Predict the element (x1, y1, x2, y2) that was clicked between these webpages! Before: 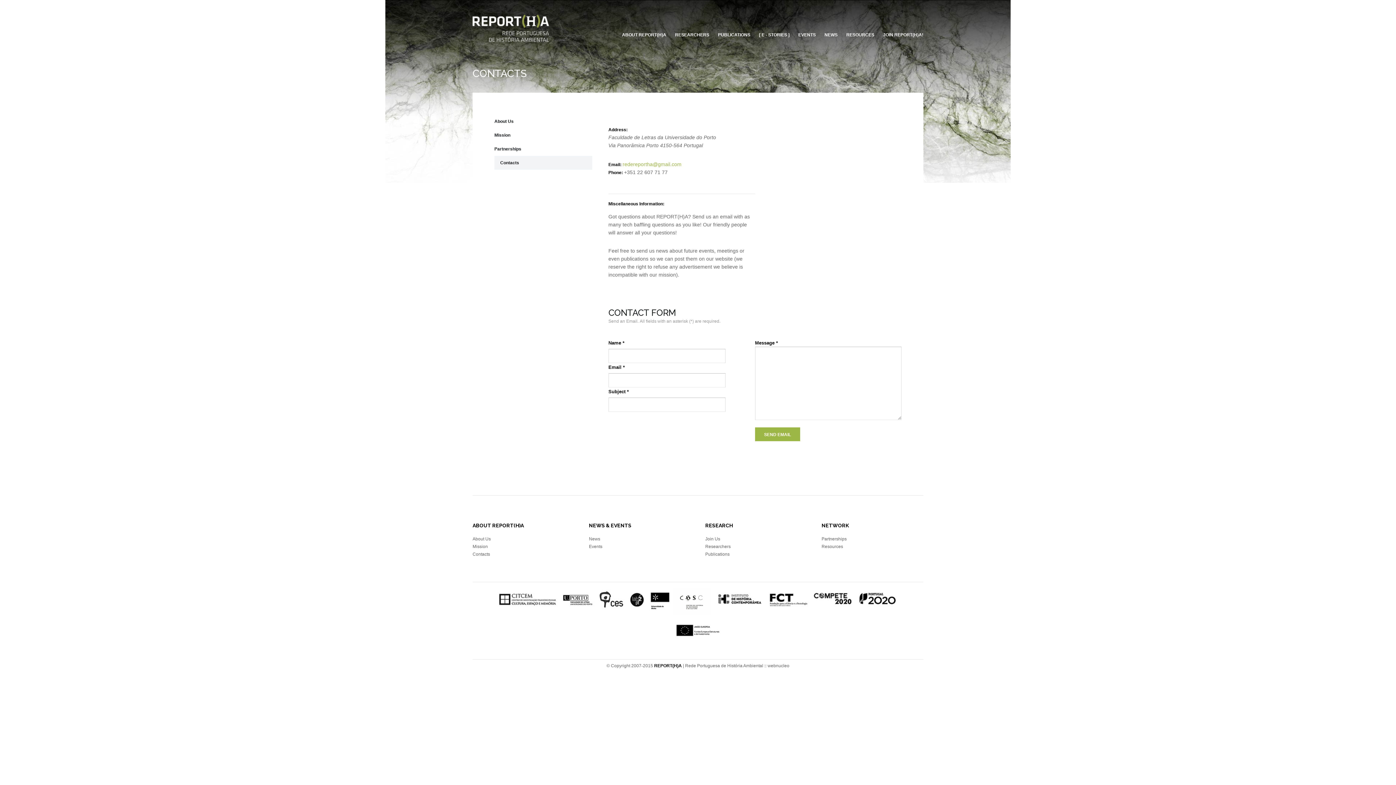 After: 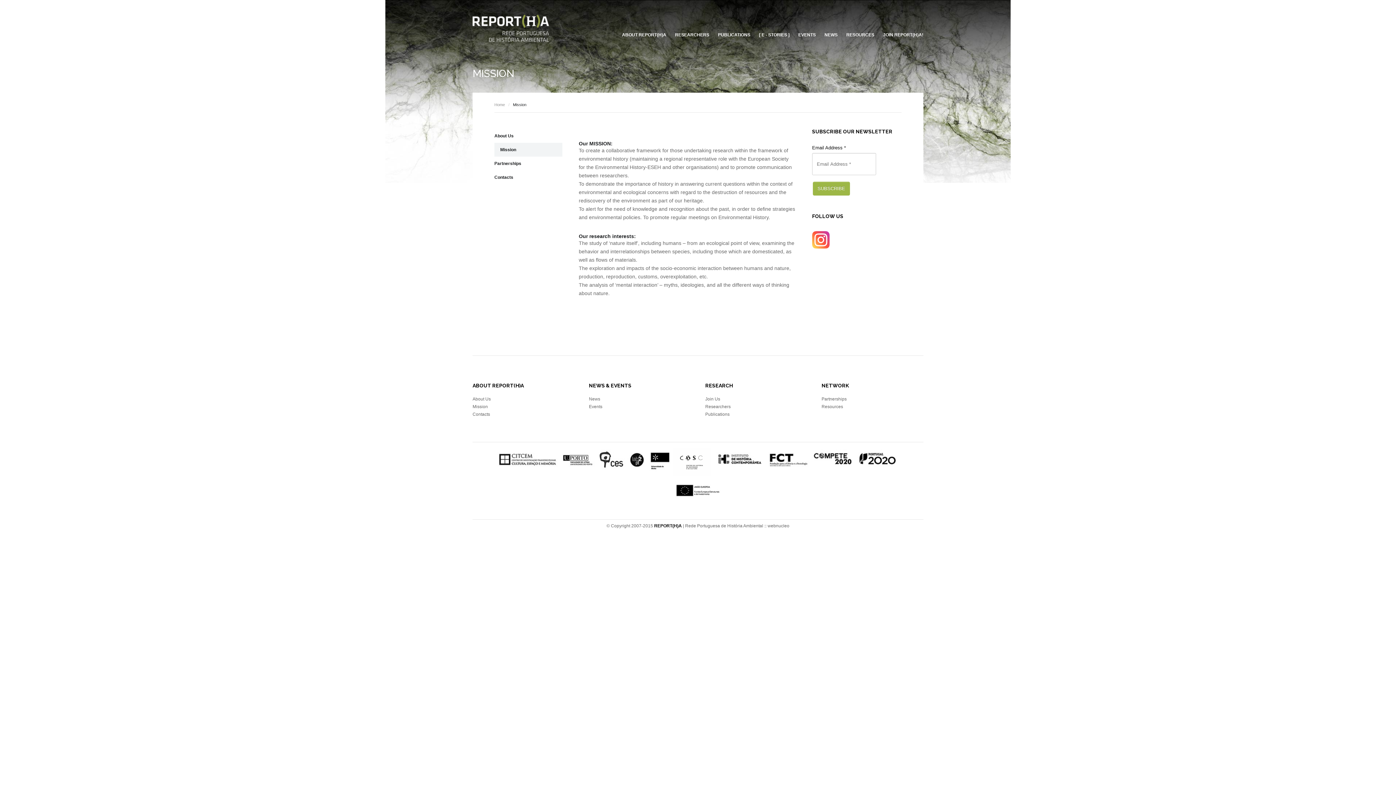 Action: bbox: (494, 130, 510, 140) label: Mission